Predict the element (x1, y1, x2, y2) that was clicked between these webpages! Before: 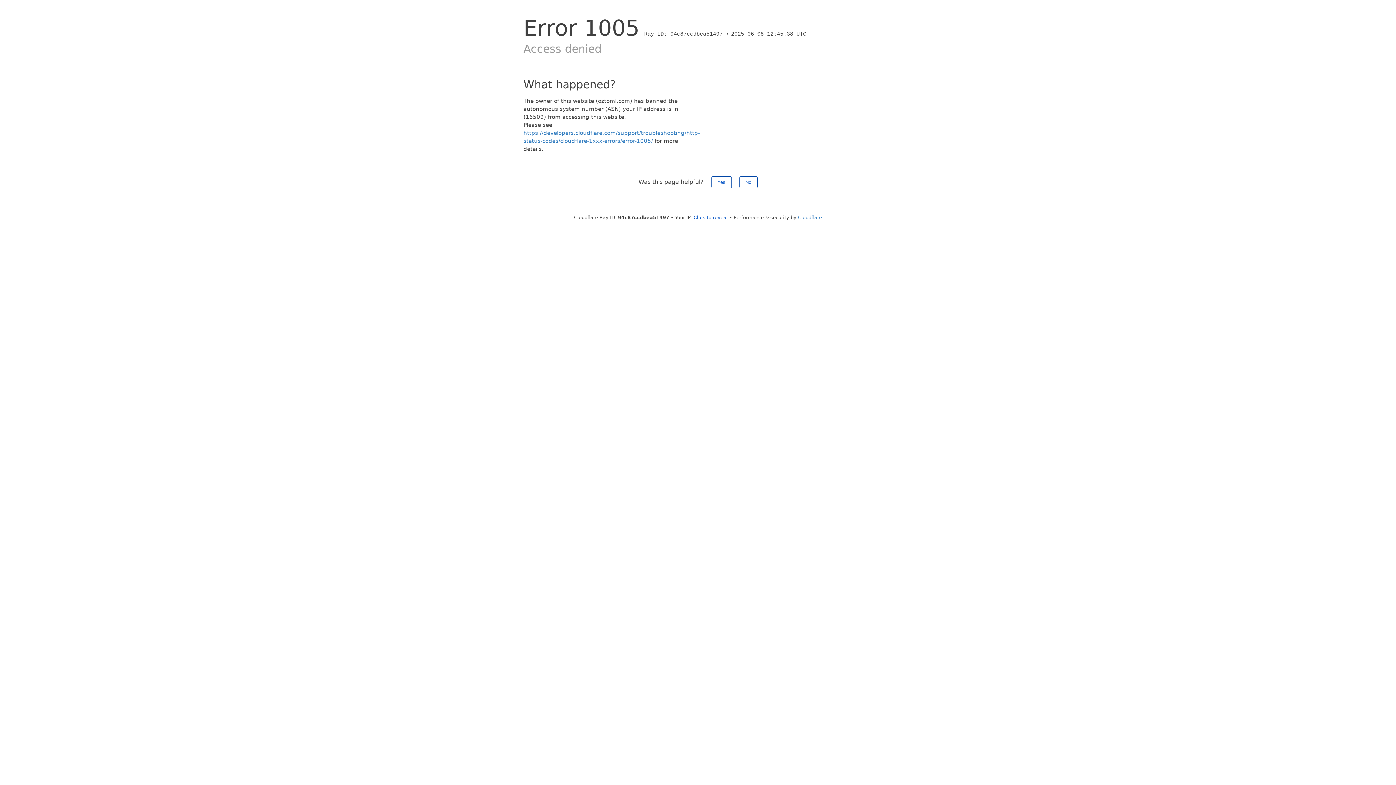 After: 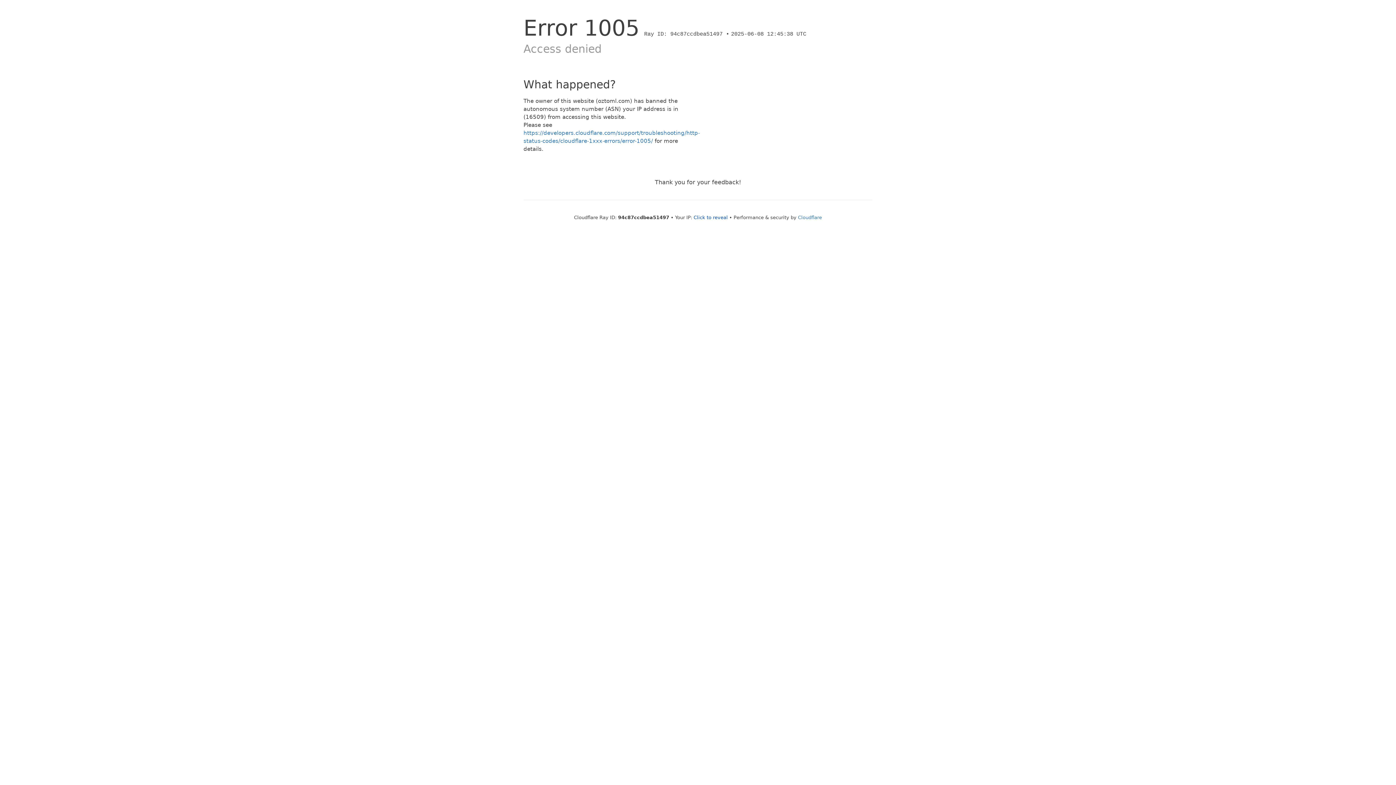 Action: label: No bbox: (739, 176, 757, 188)